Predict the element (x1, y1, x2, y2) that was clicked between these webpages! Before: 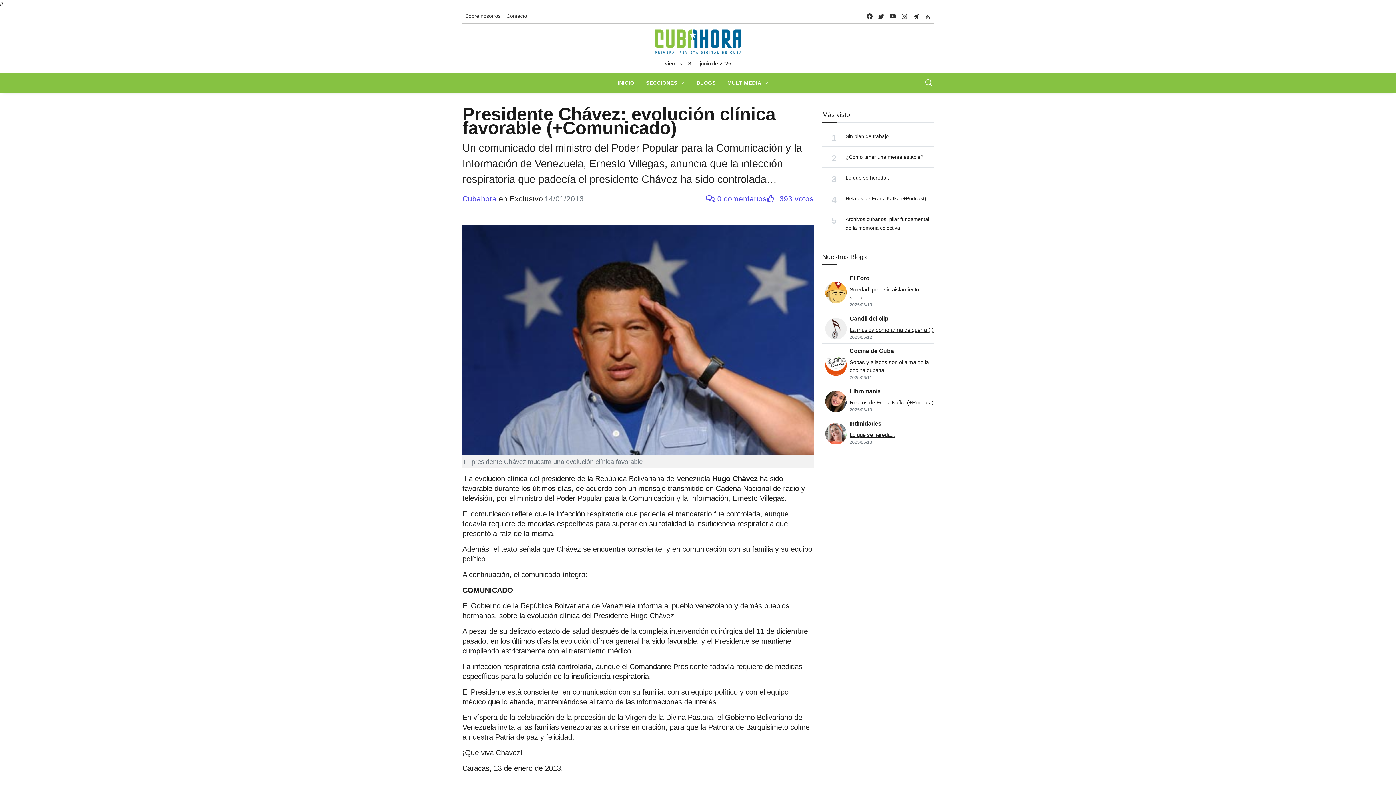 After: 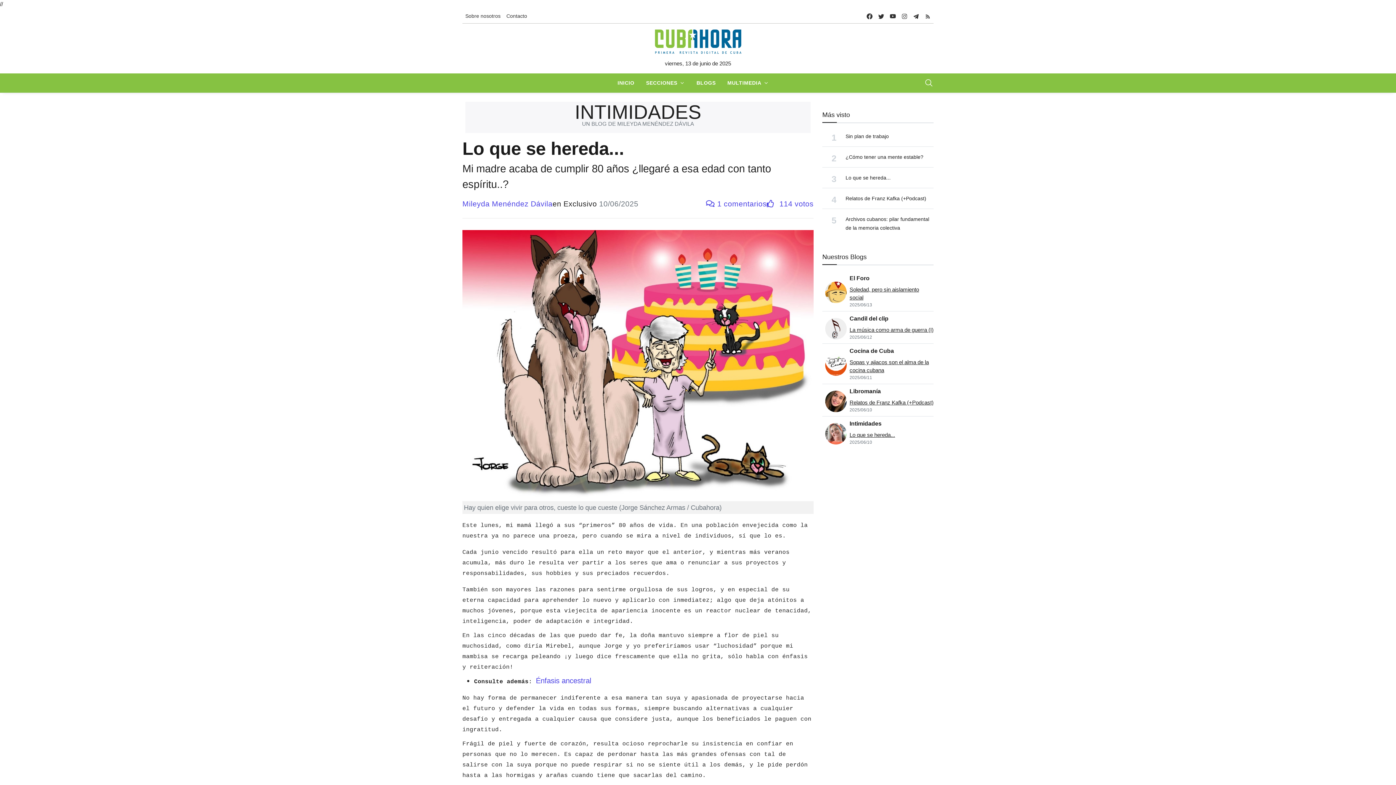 Action: bbox: (845, 174, 890, 180) label: Lo que se hereda...